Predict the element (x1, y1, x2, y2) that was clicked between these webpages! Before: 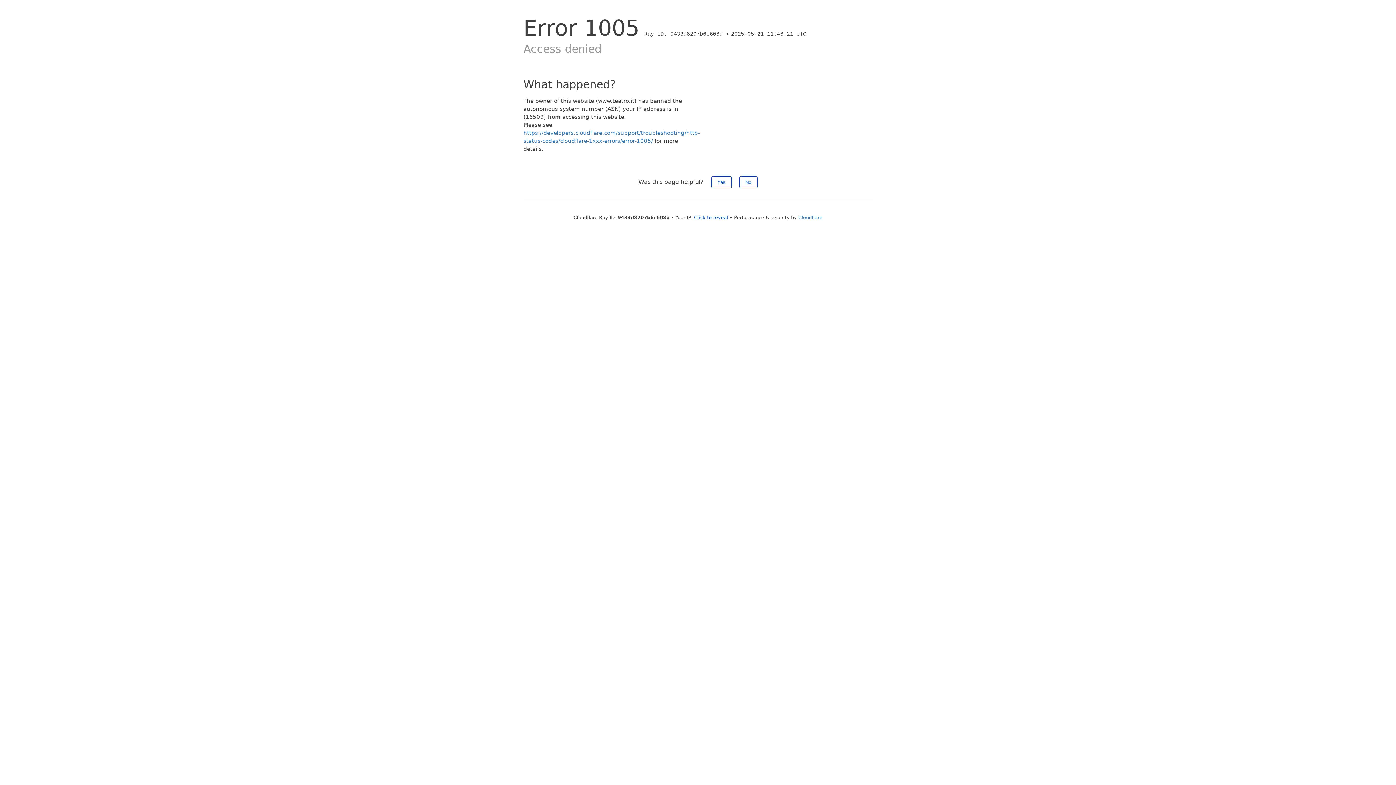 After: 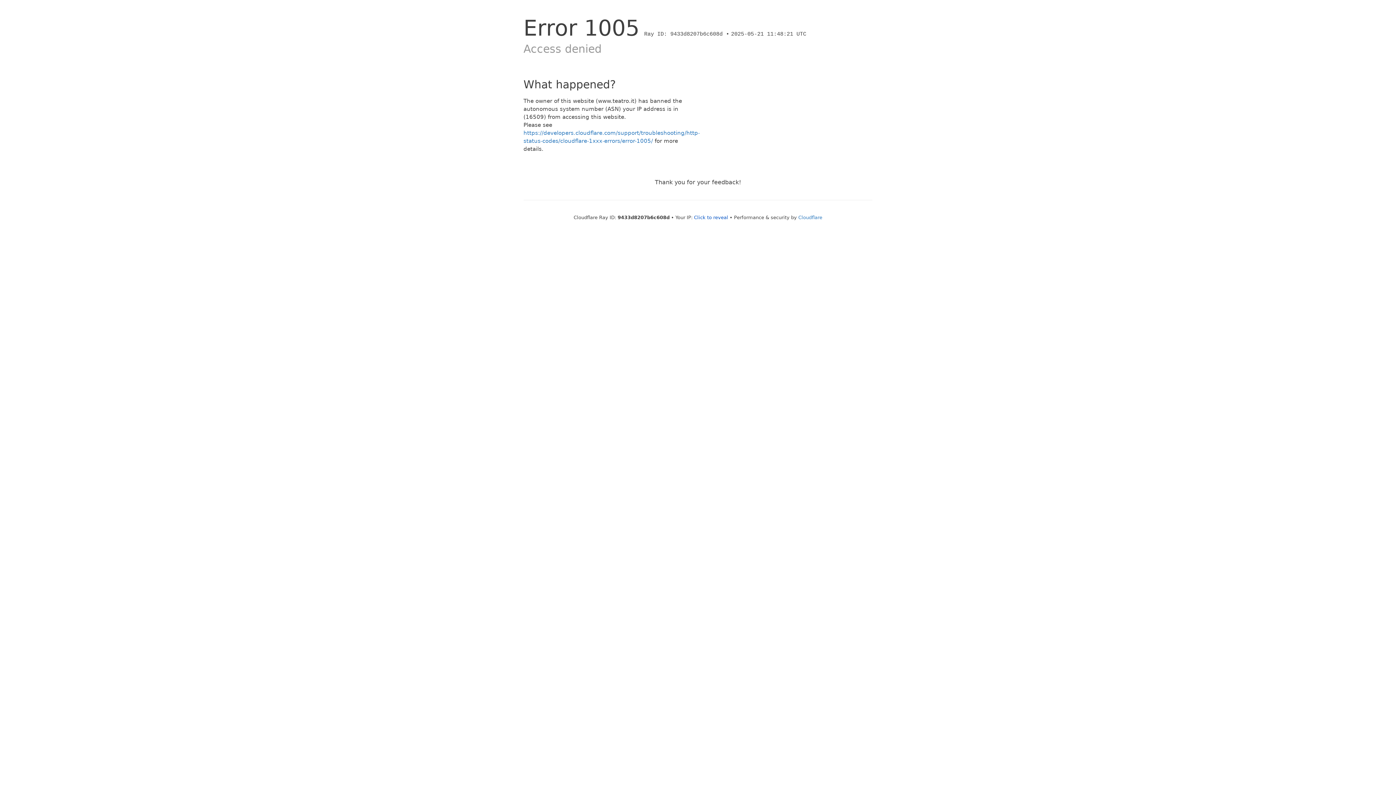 Action: label: No bbox: (739, 176, 757, 188)